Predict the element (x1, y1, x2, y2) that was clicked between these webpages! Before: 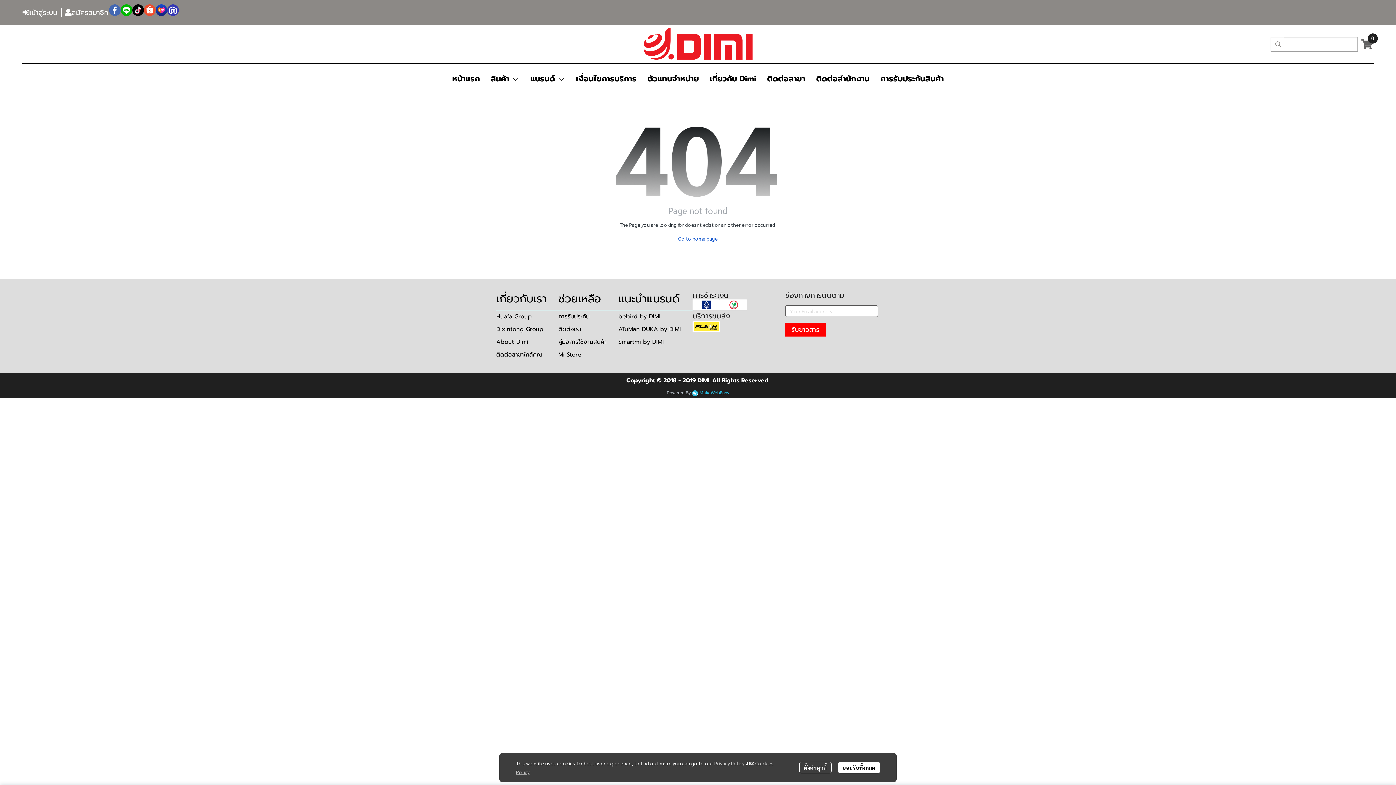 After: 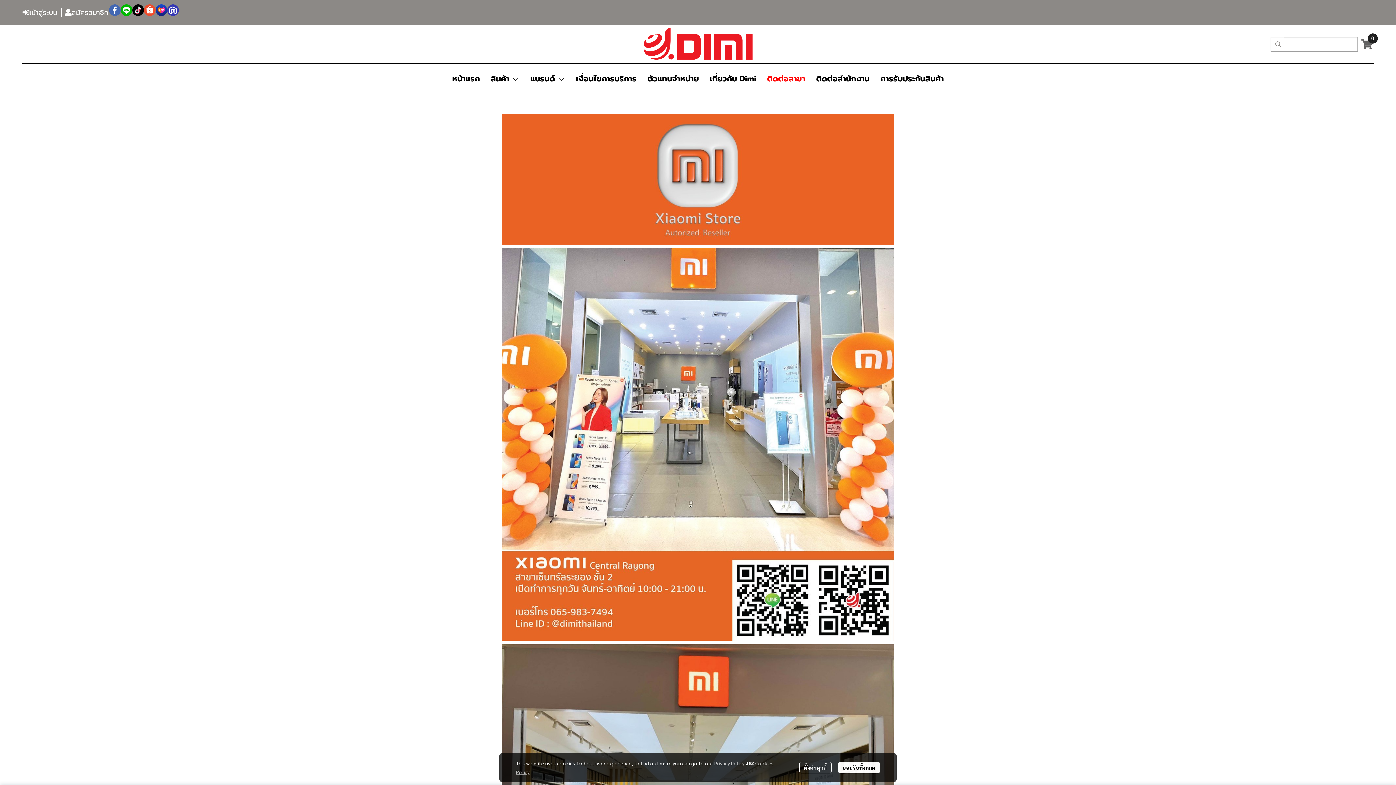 Action: bbox: (558, 350, 581, 359) label: Mi Store